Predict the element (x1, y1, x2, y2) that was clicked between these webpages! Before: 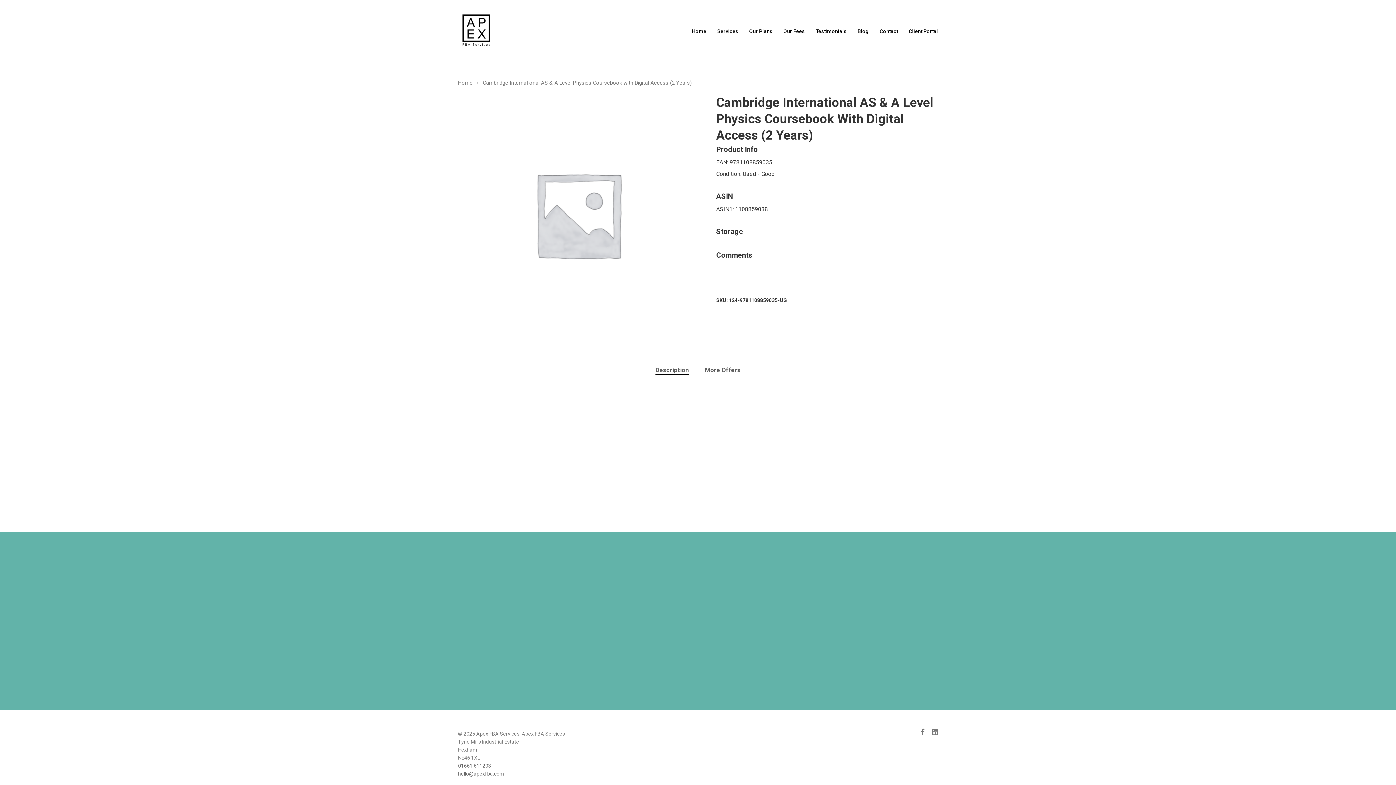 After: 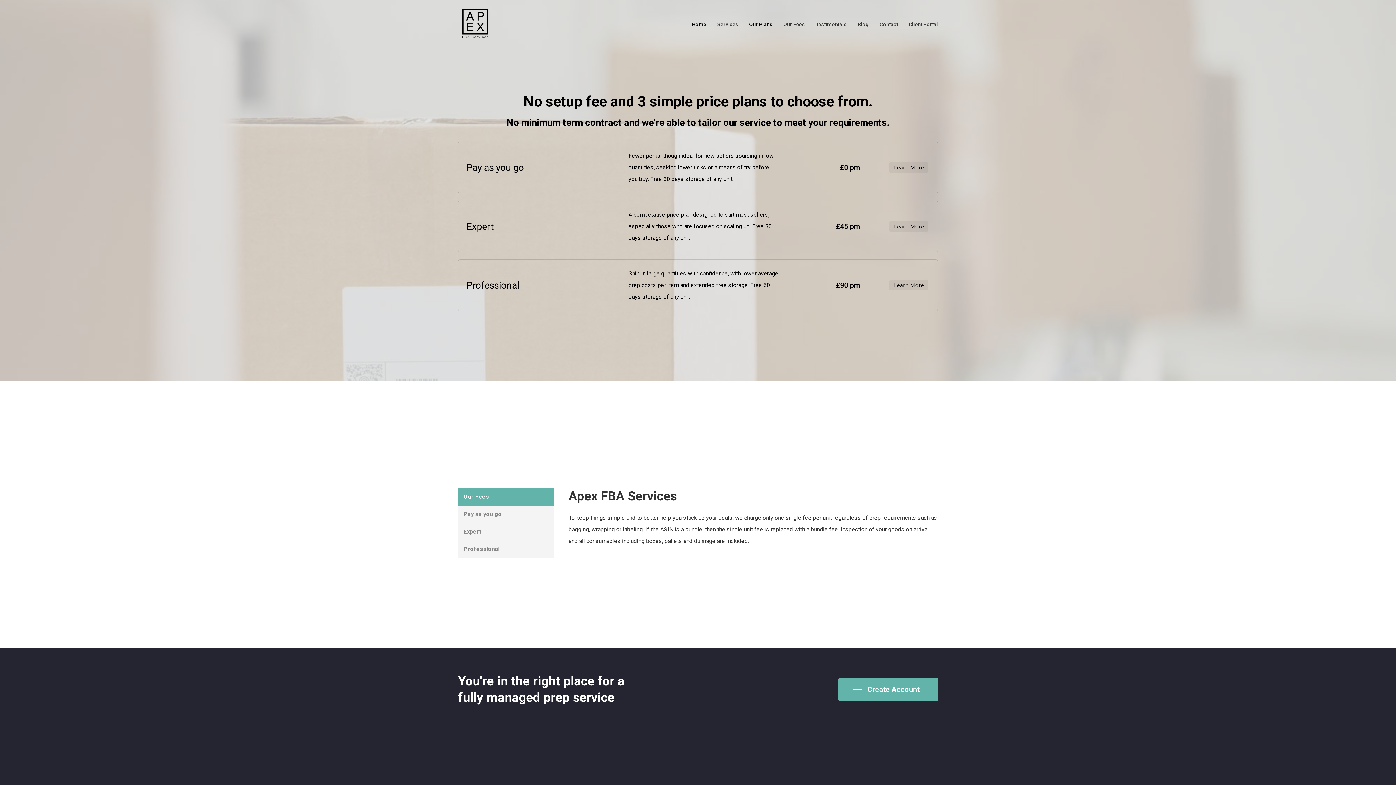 Action: label: Our Plans bbox: (744, 28, 778, 33)